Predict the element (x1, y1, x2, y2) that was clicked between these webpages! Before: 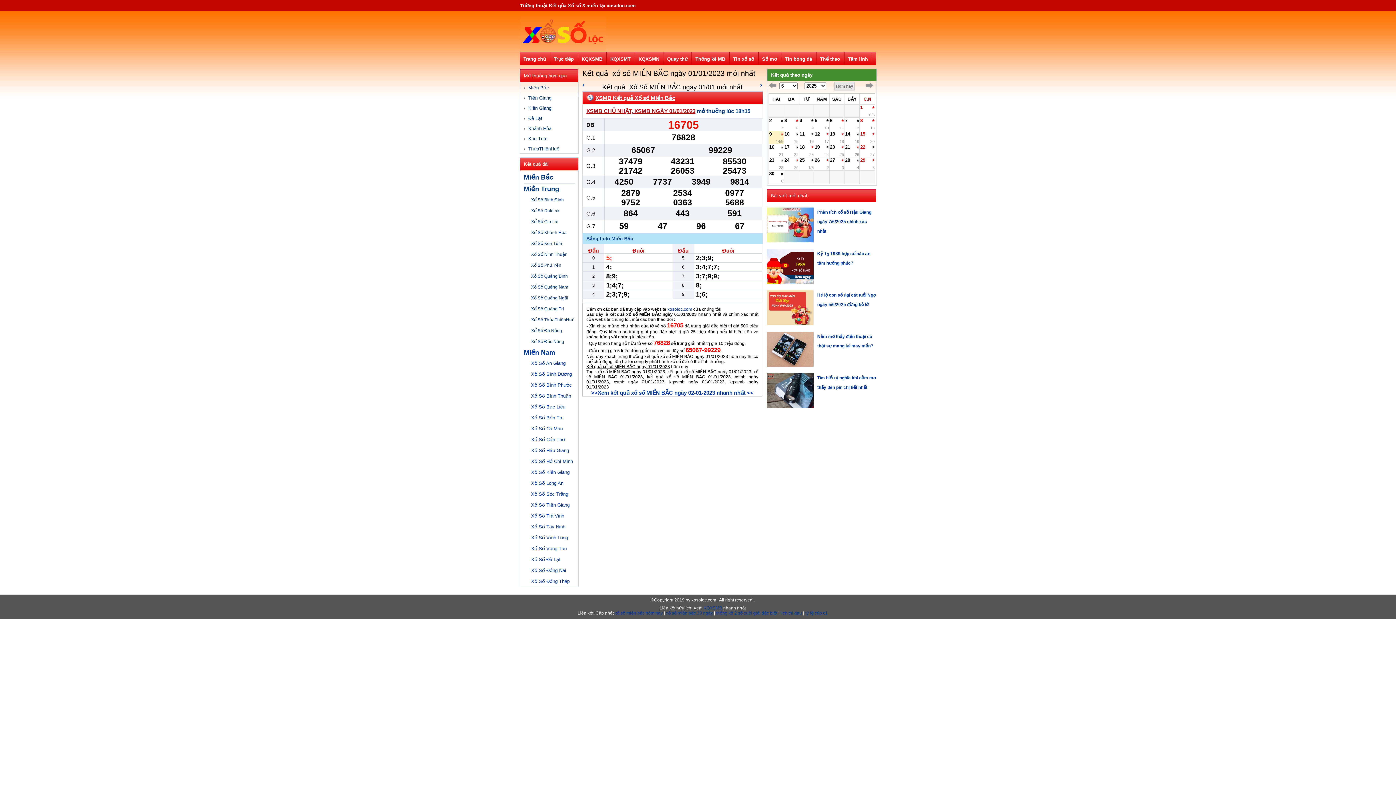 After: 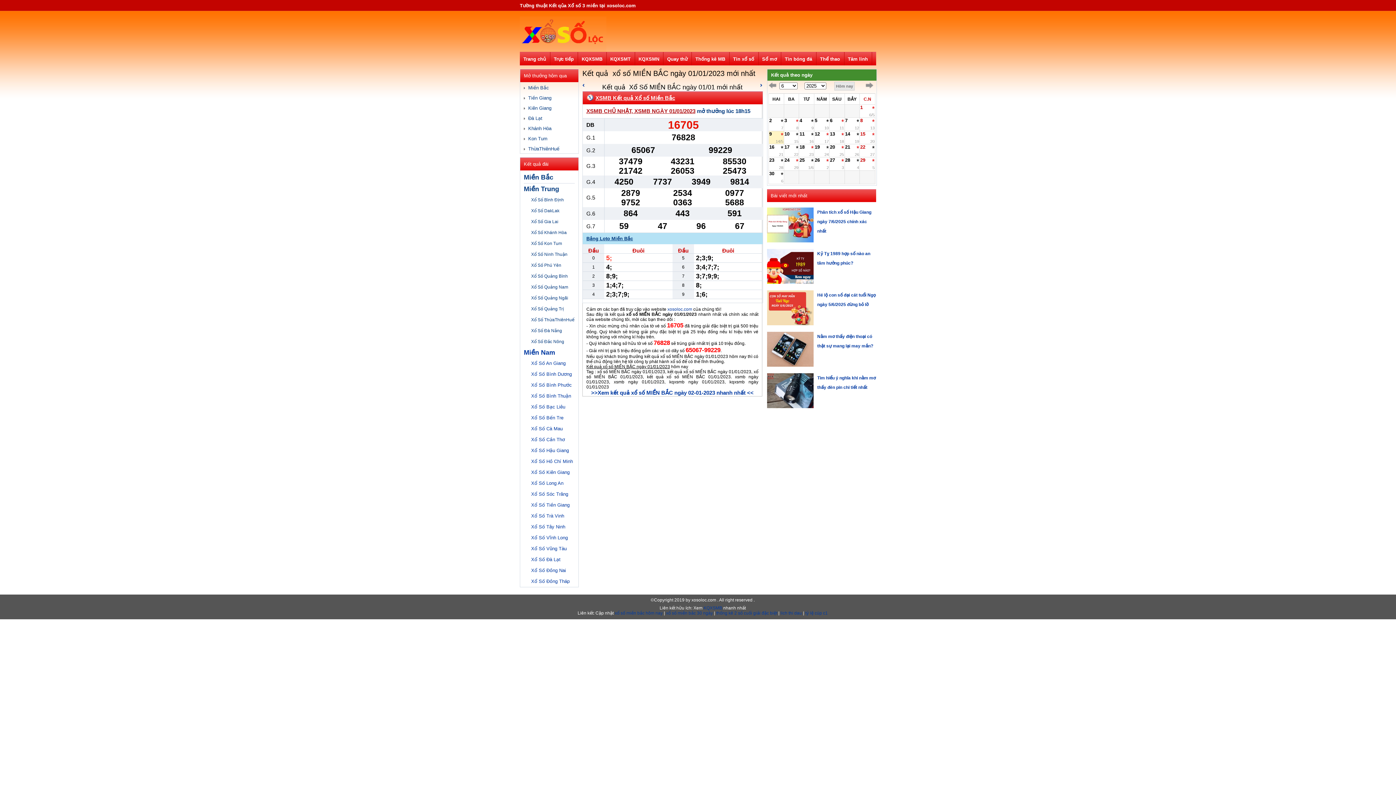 Action: label: xổ số miền bắc hôm nay bbox: (614, 610, 662, 616)